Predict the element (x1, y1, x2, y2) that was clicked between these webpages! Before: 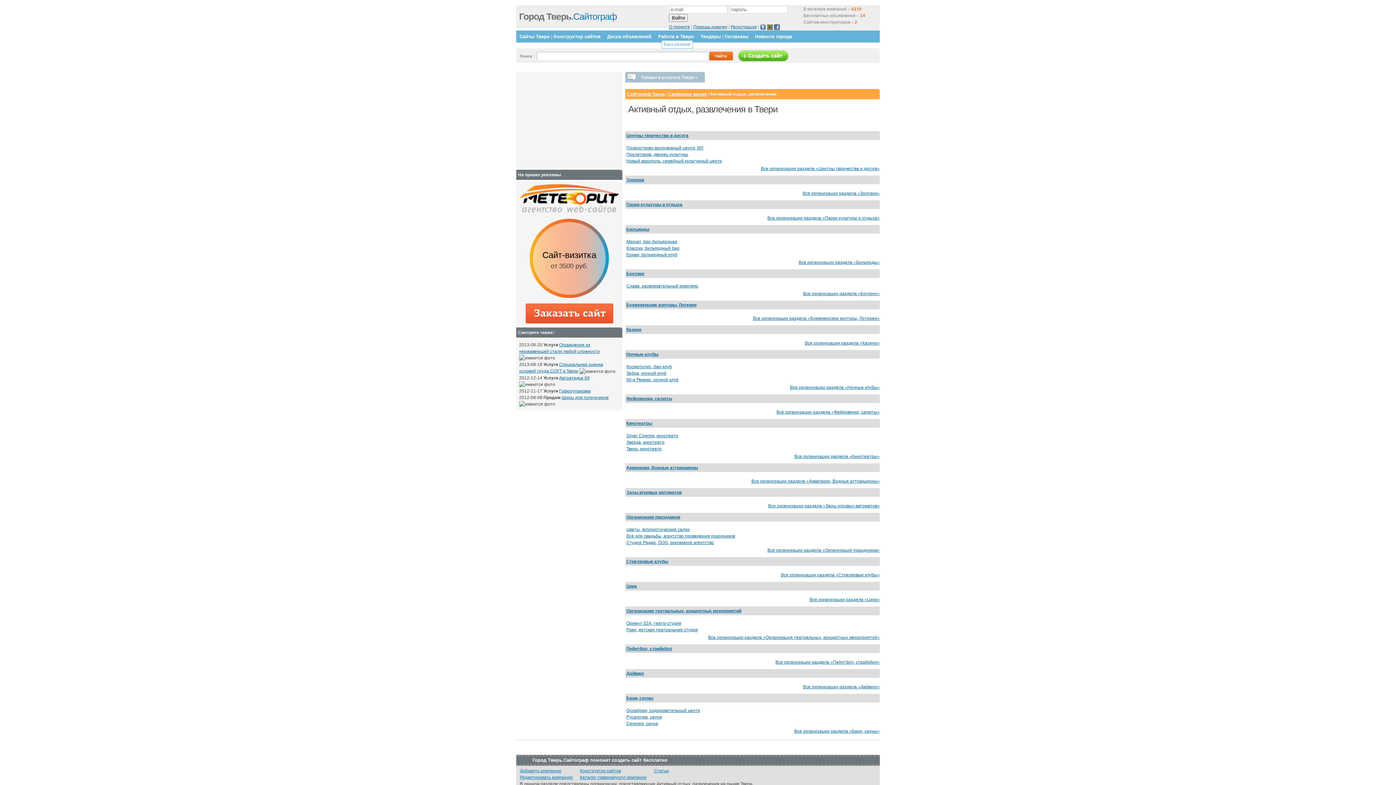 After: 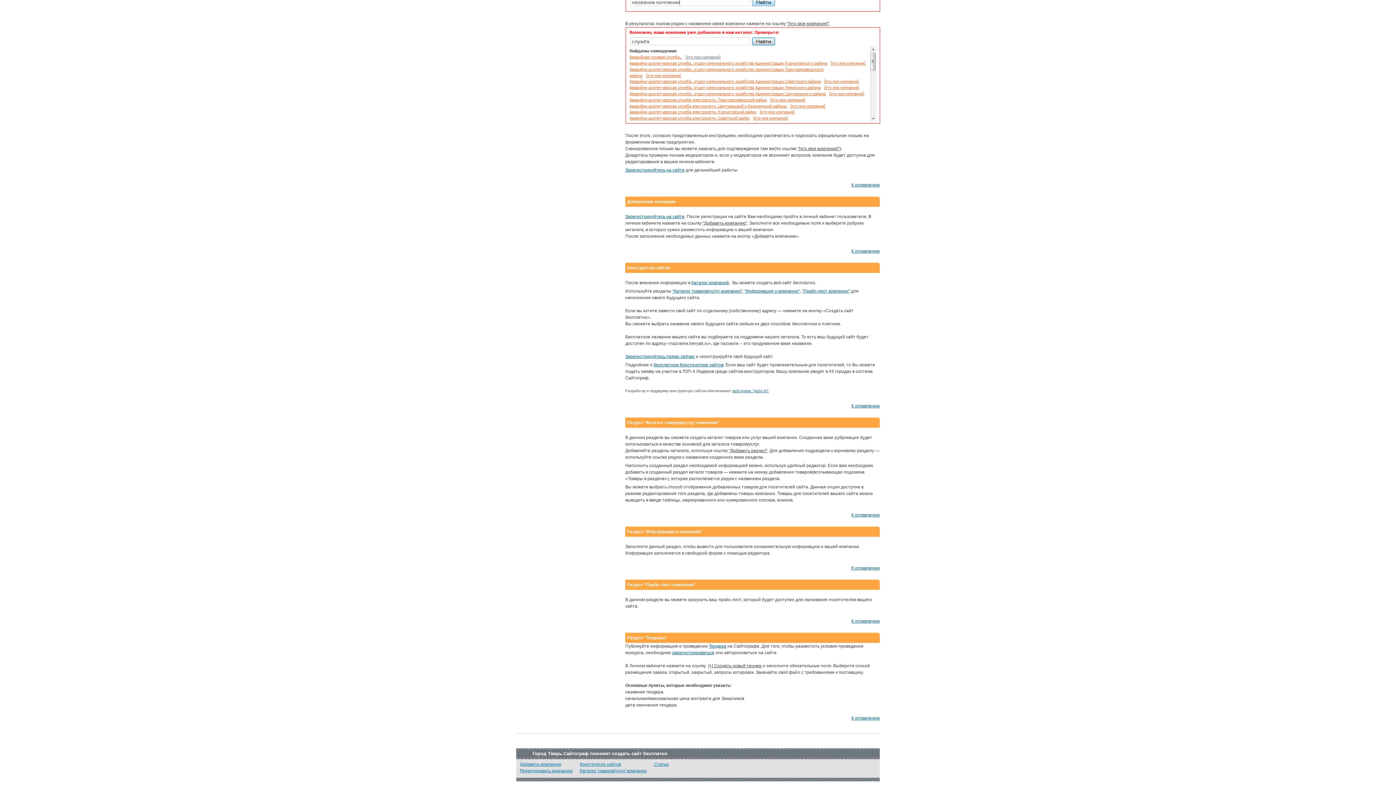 Action: label: Добавить компанию bbox: (520, 768, 561, 773)